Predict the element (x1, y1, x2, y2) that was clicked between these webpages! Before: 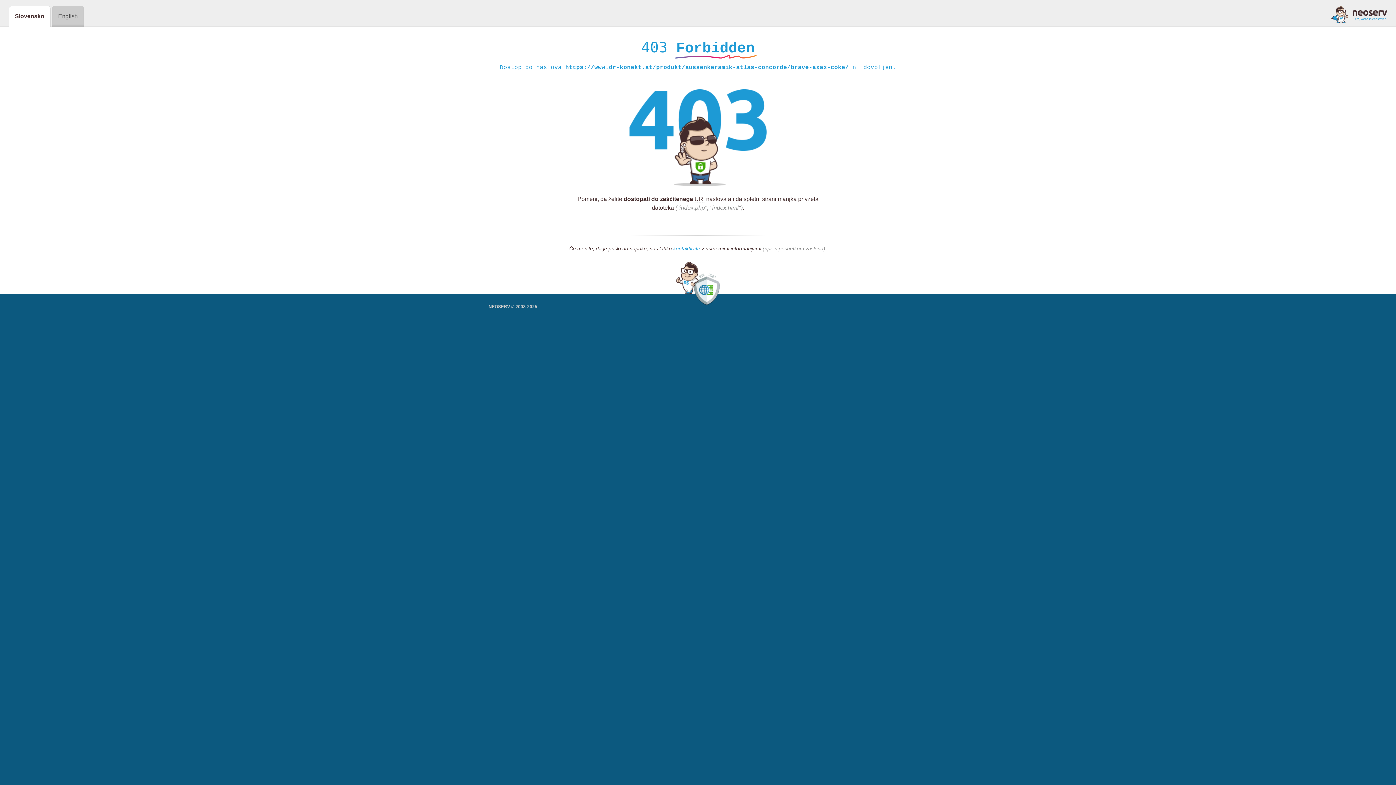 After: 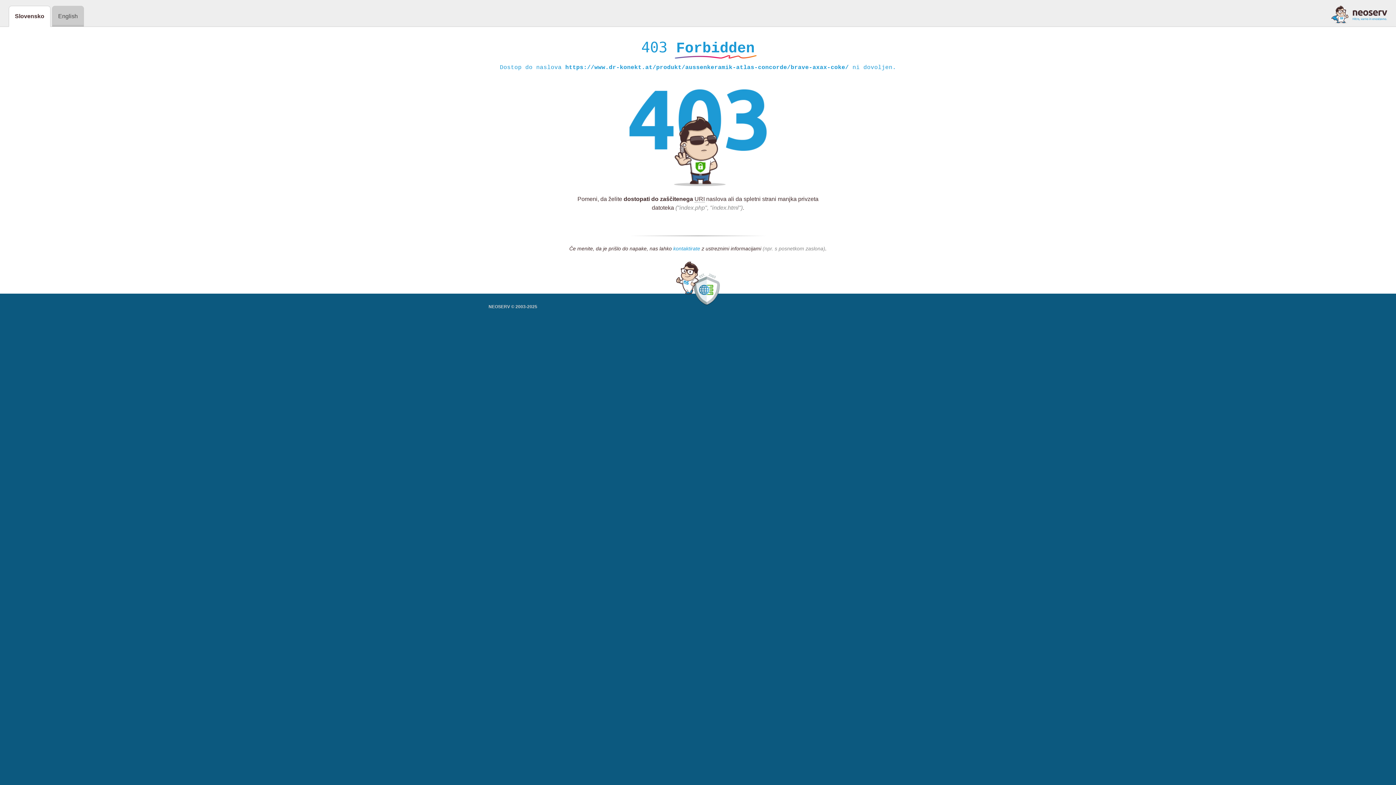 Action: bbox: (673, 245, 700, 252) label: kontaktirate